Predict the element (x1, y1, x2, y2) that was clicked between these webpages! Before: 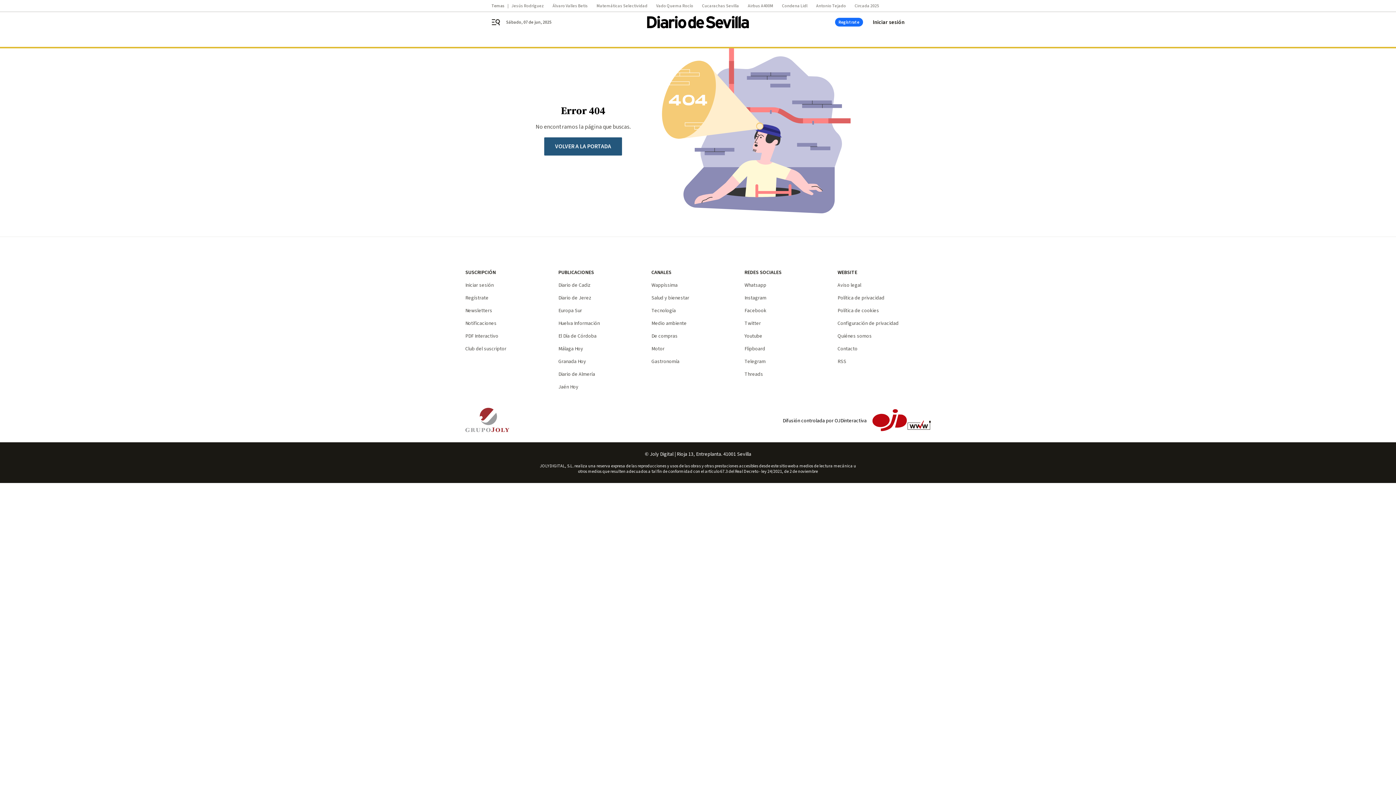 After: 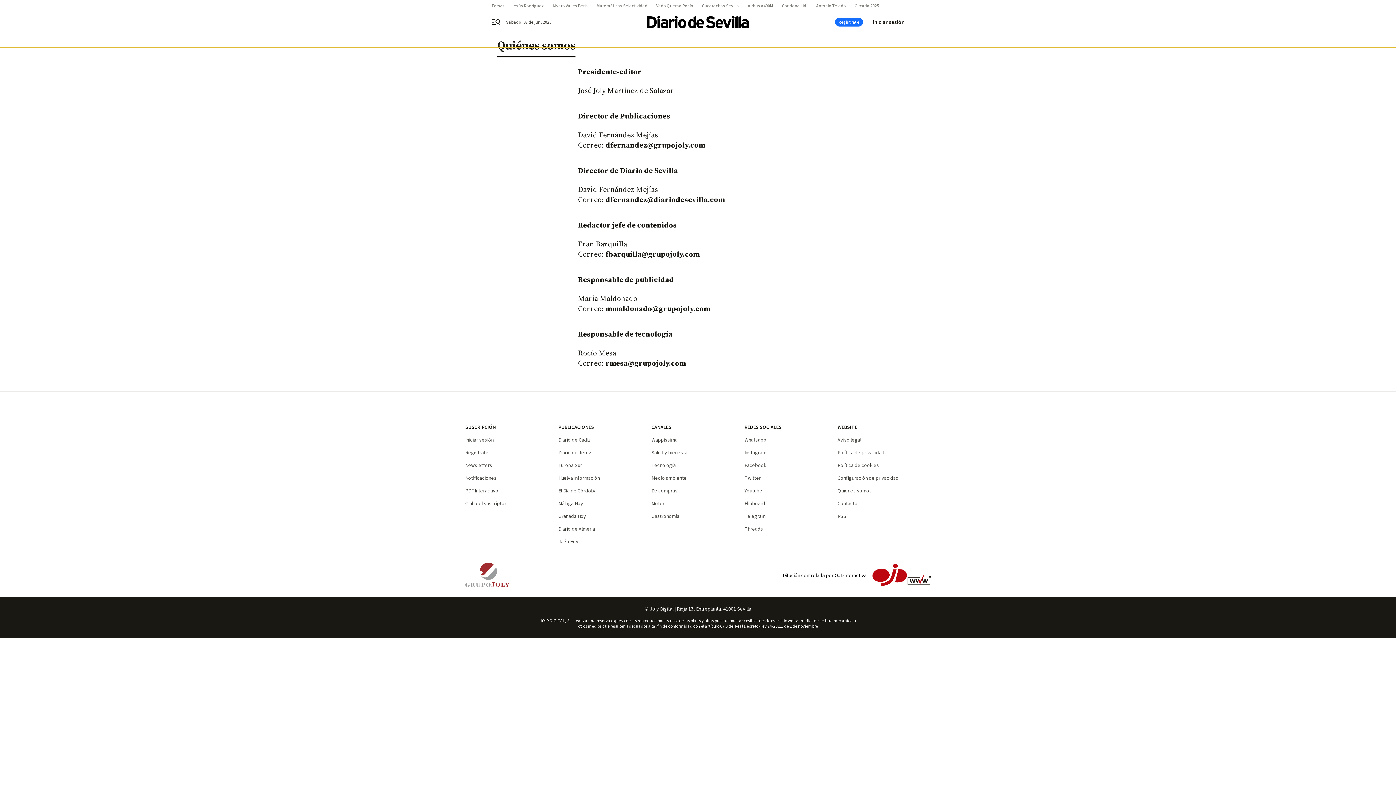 Action: bbox: (837, 332, 872, 340) label: Quiénes somos